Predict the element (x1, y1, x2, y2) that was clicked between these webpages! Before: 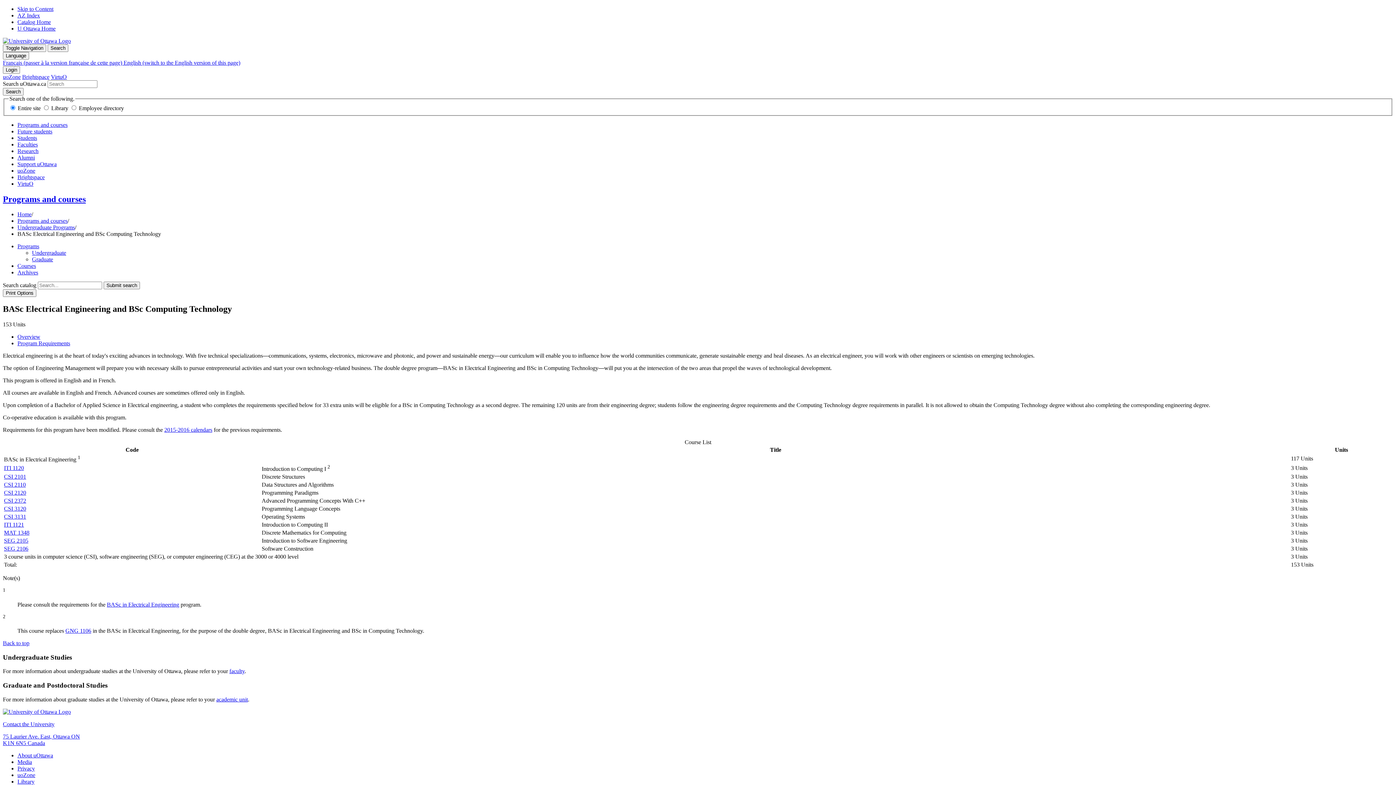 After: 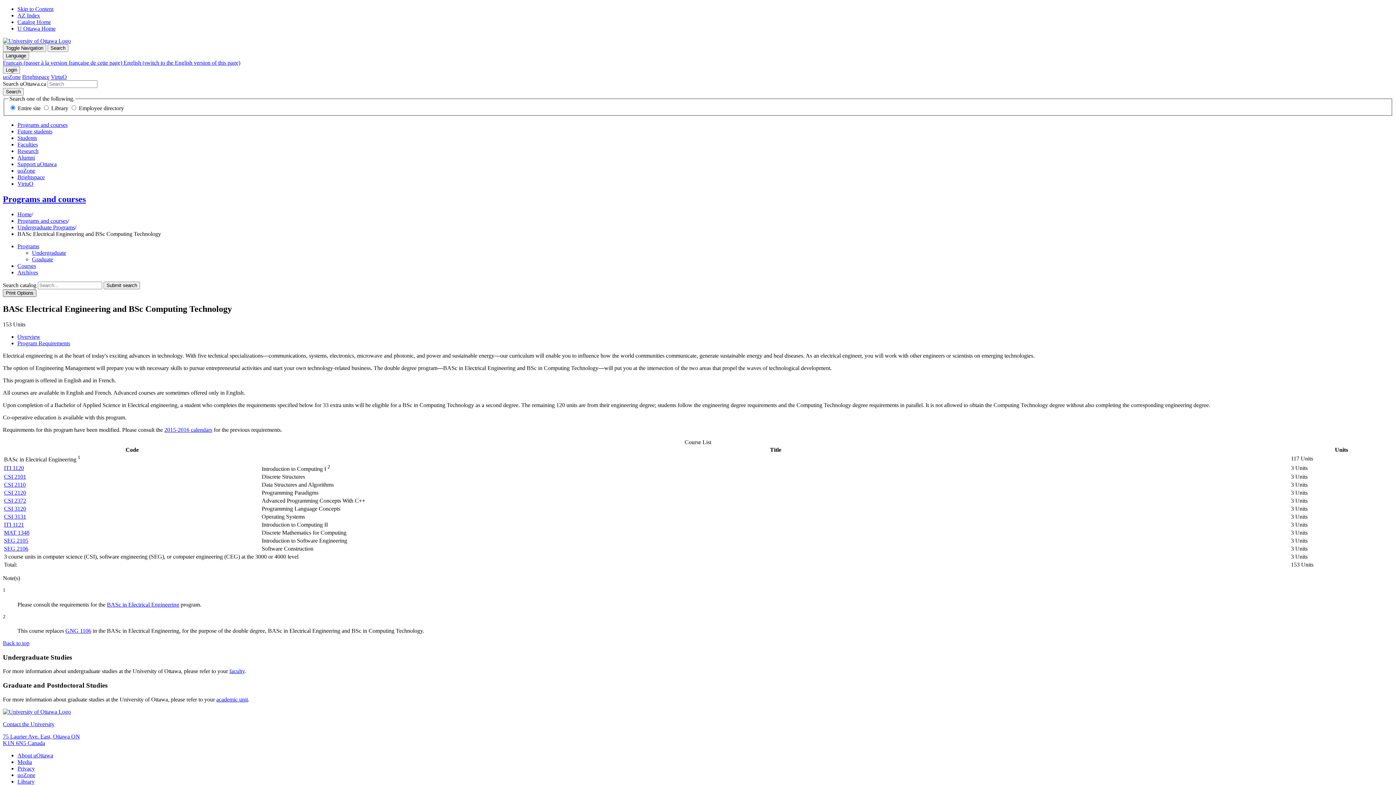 Action: bbox: (2, 289, 36, 297) label: Print Options